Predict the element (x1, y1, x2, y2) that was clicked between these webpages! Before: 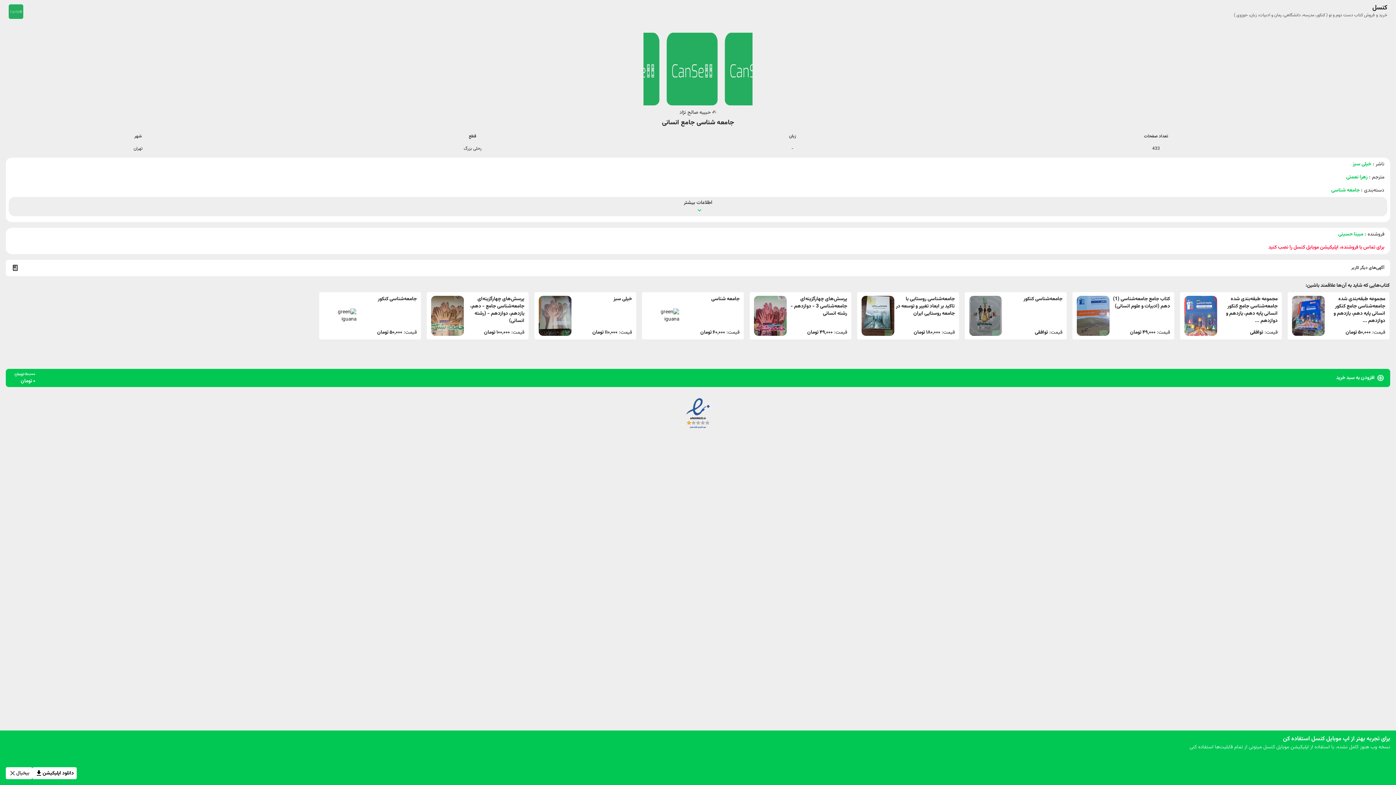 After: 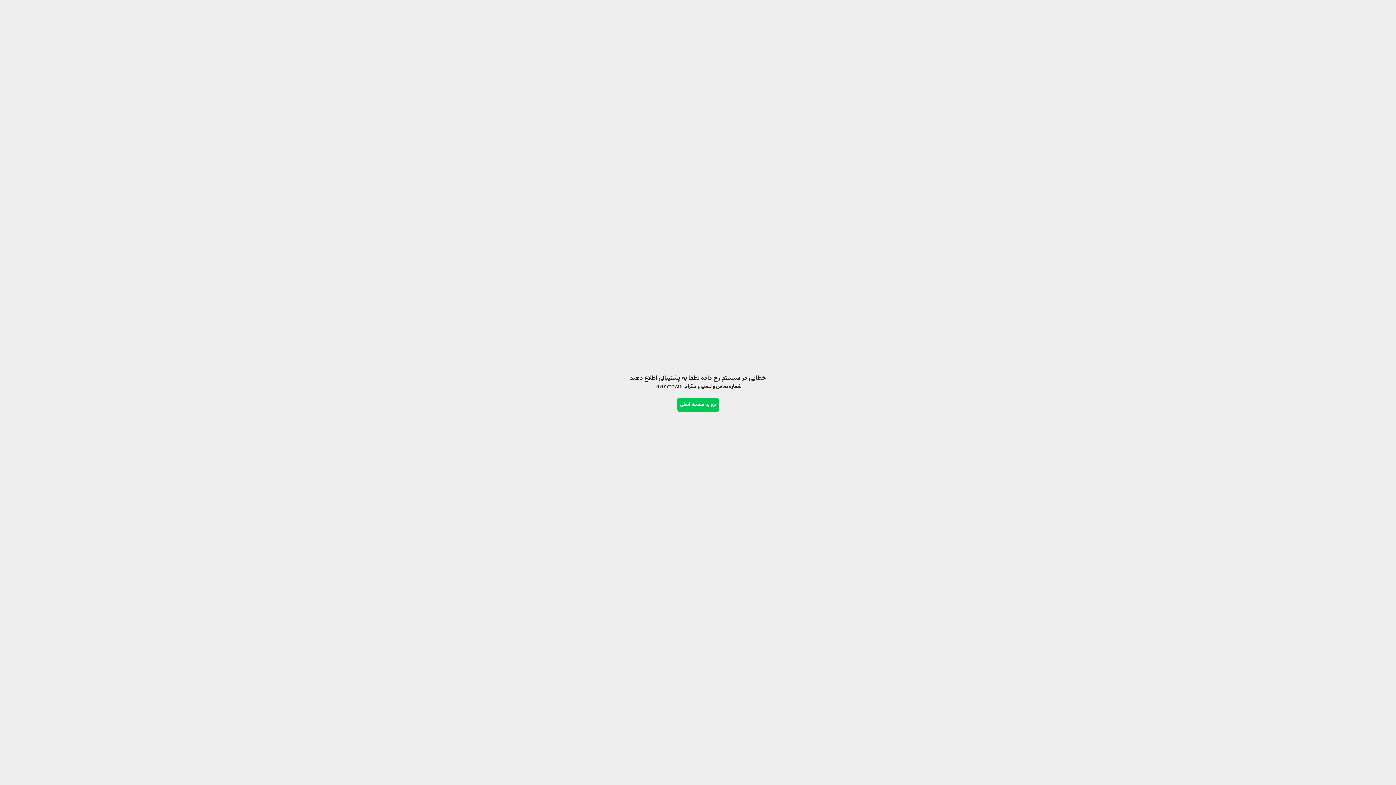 Action: label: کنسل
خرید و فروش کتاب دست دوم و نو ( کنکور، مدرسه، دانشگاهی، رمان و ادبیات، زبان، حوزوی ) bbox: (0, 0, 1396, 23)